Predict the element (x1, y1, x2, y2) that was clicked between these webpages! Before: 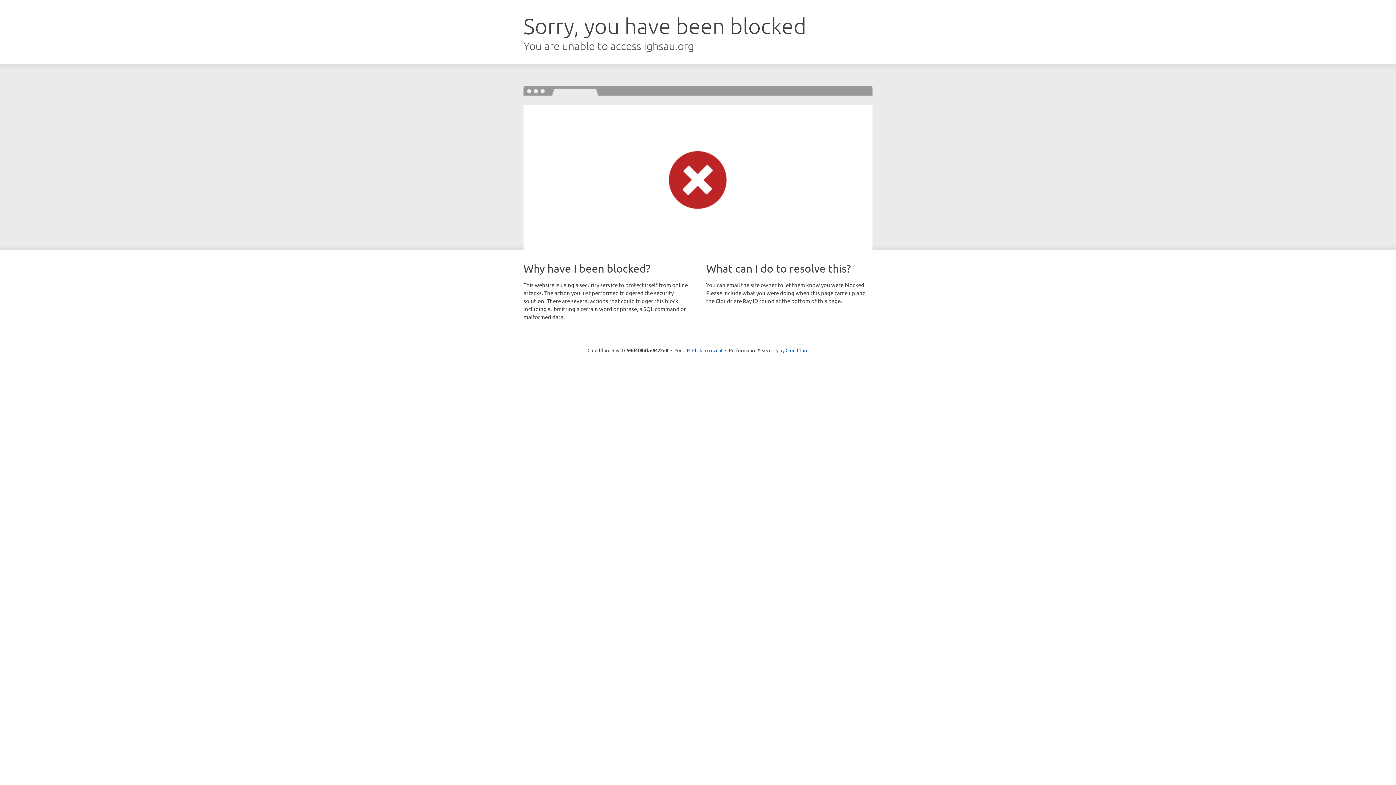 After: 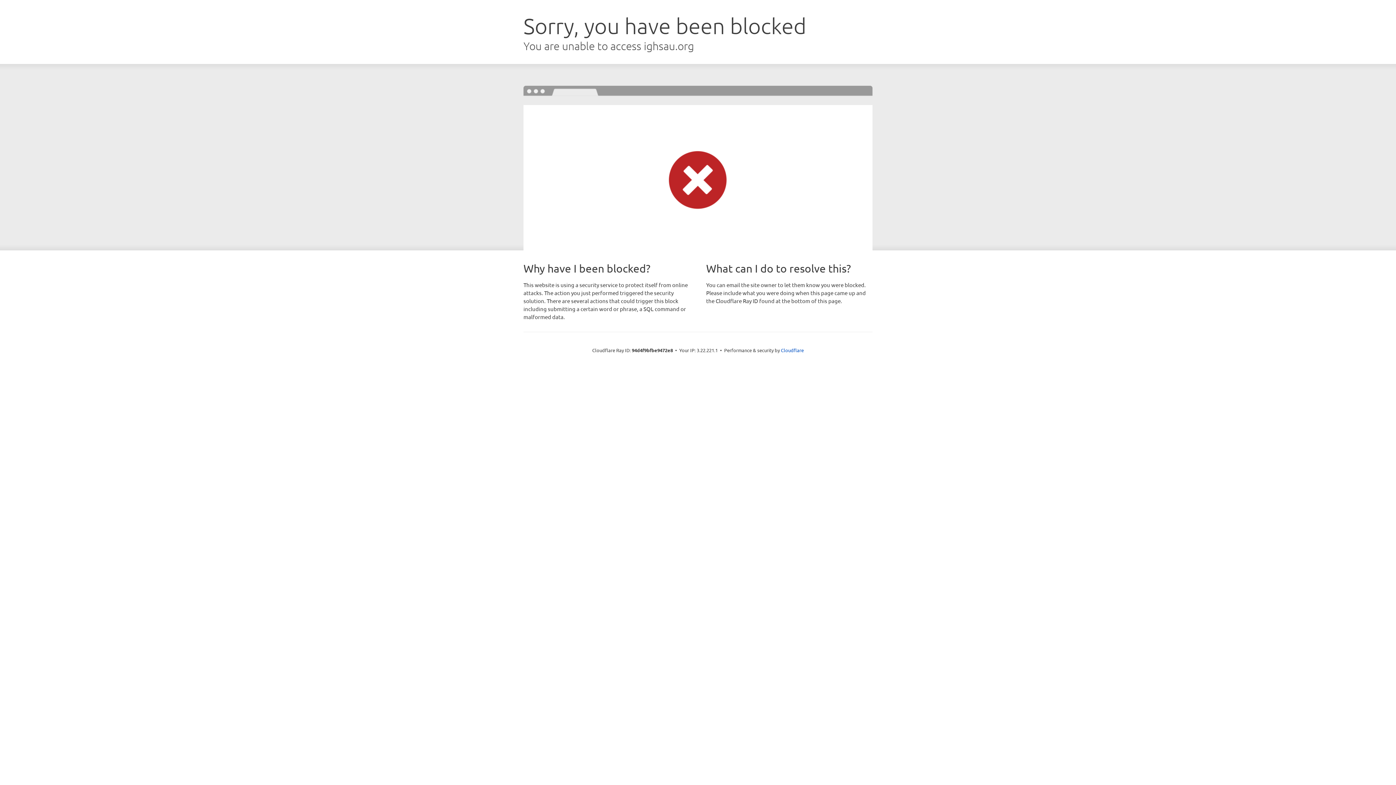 Action: label: Click to reveal bbox: (692, 346, 722, 353)